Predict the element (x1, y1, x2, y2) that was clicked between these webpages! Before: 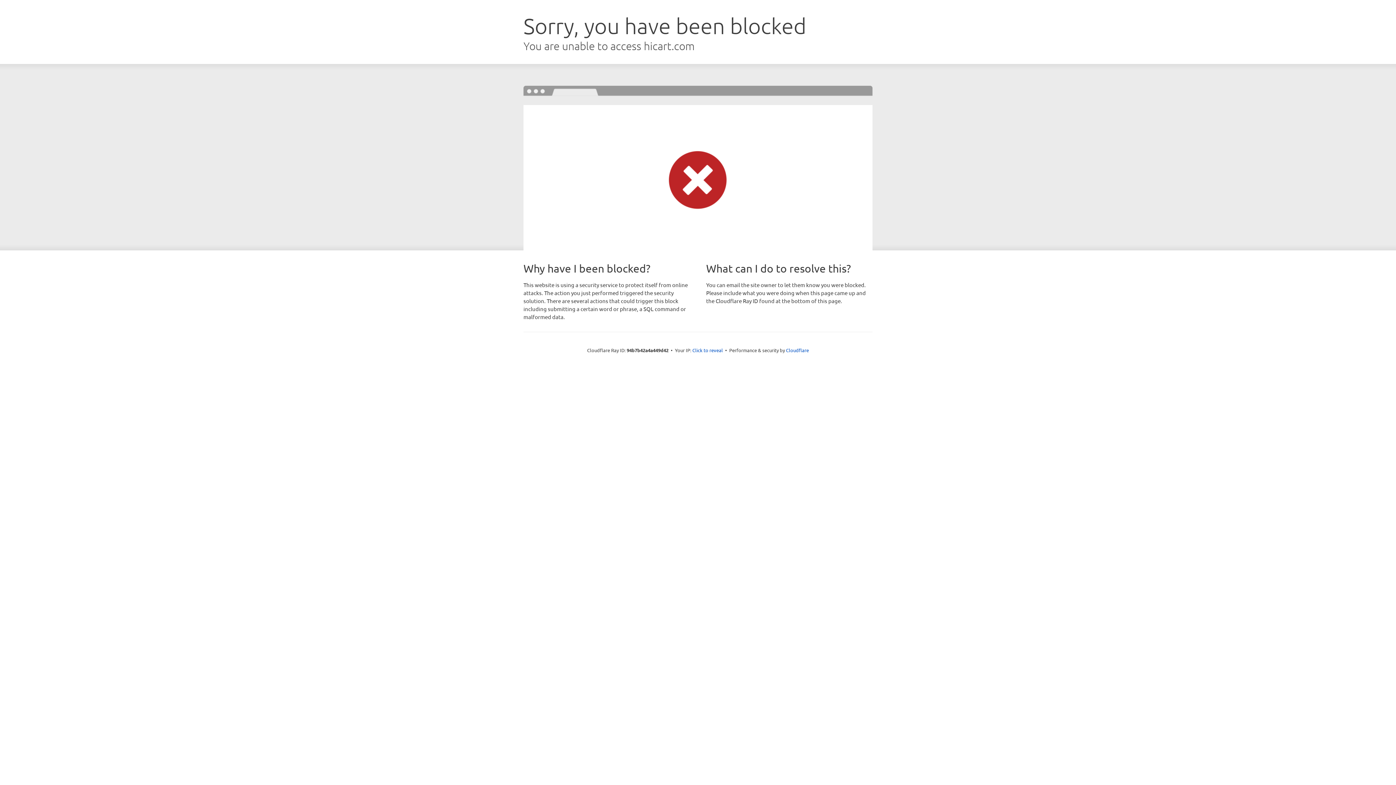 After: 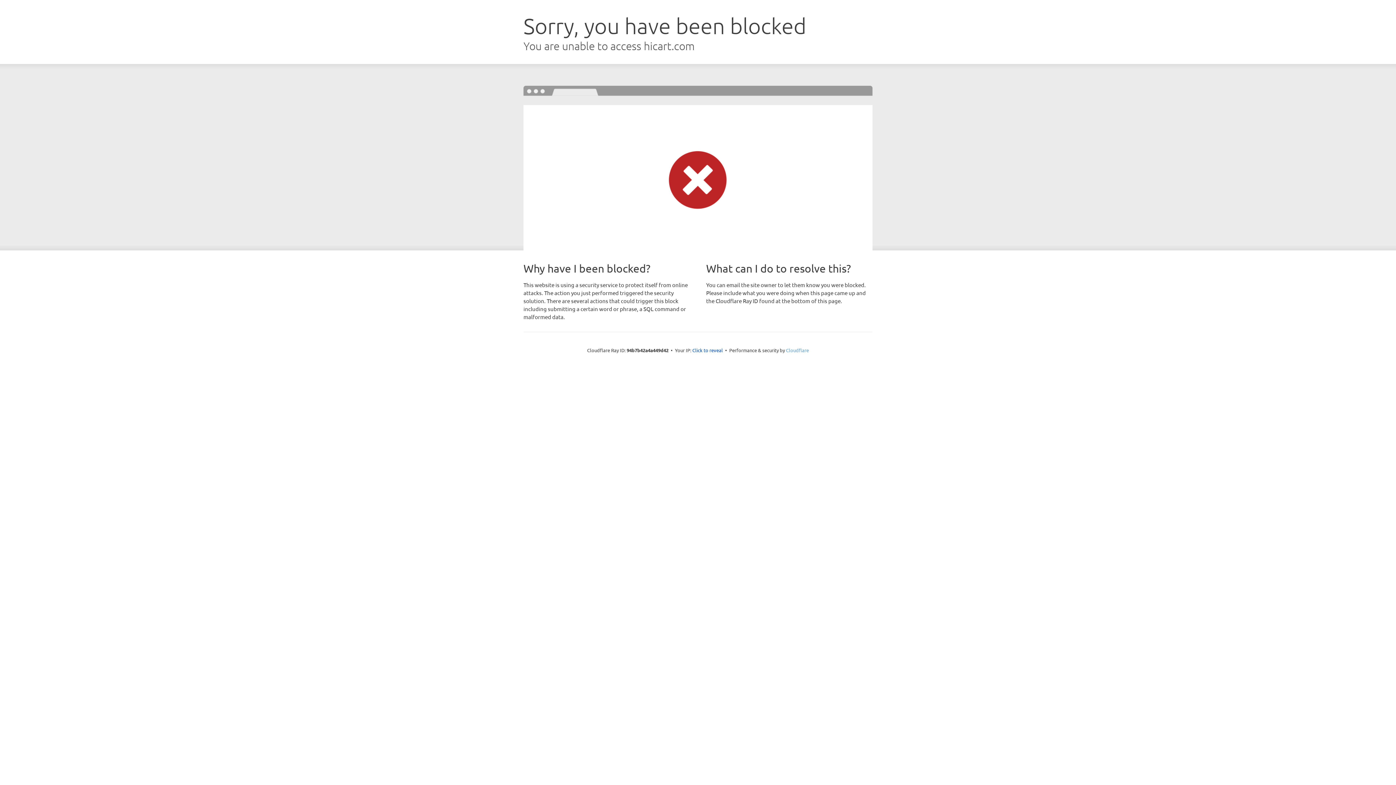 Action: label: Cloudflare bbox: (786, 347, 809, 353)